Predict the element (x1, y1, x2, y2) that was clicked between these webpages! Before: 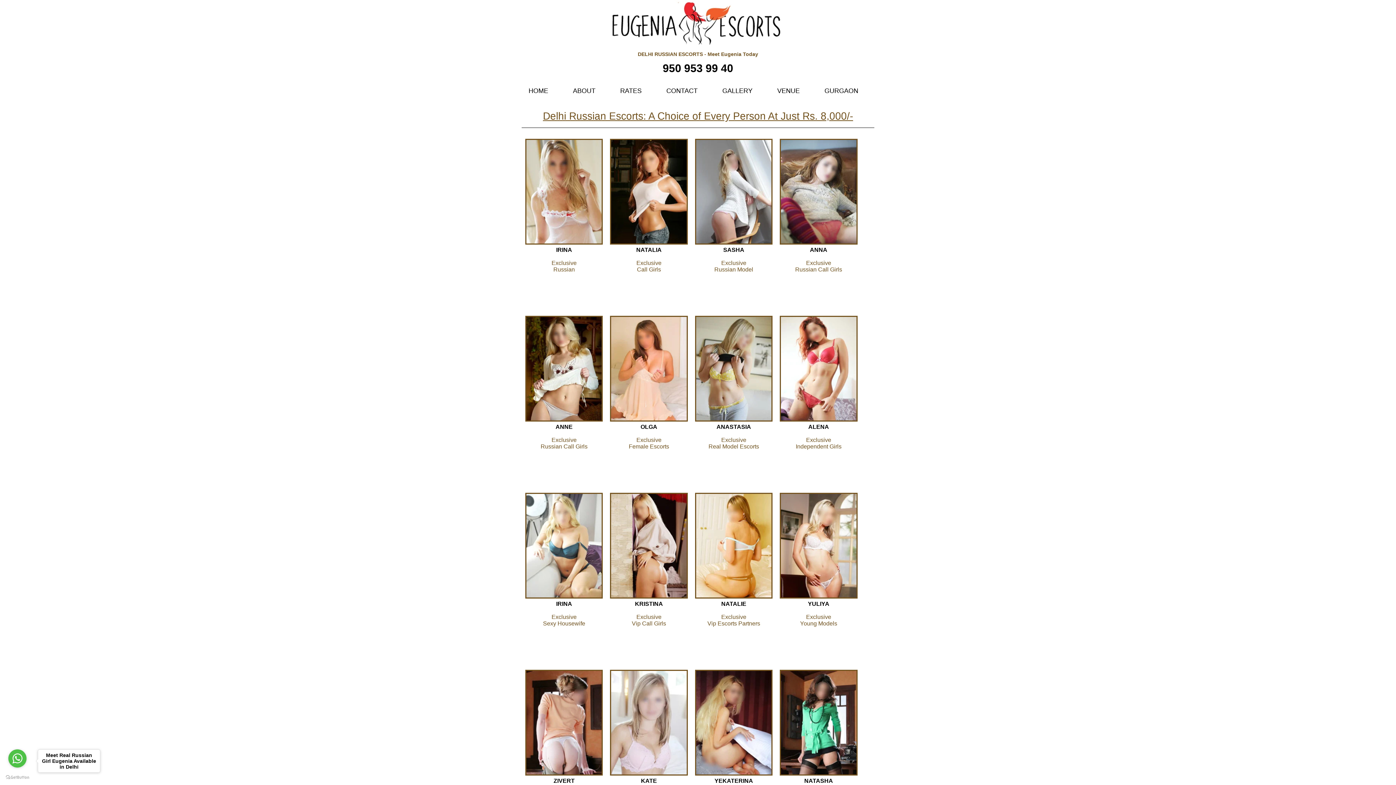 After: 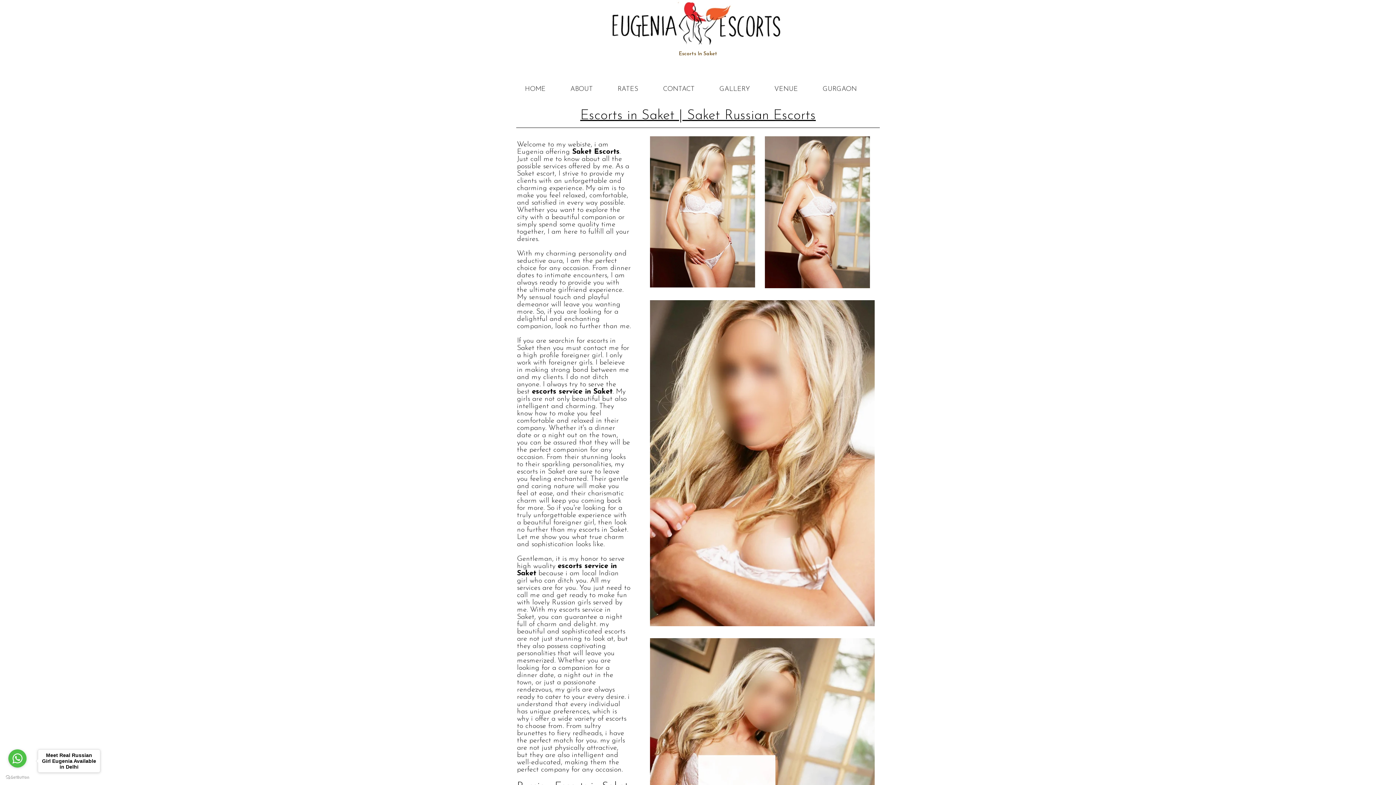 Action: bbox: (610, 593, 687, 599)